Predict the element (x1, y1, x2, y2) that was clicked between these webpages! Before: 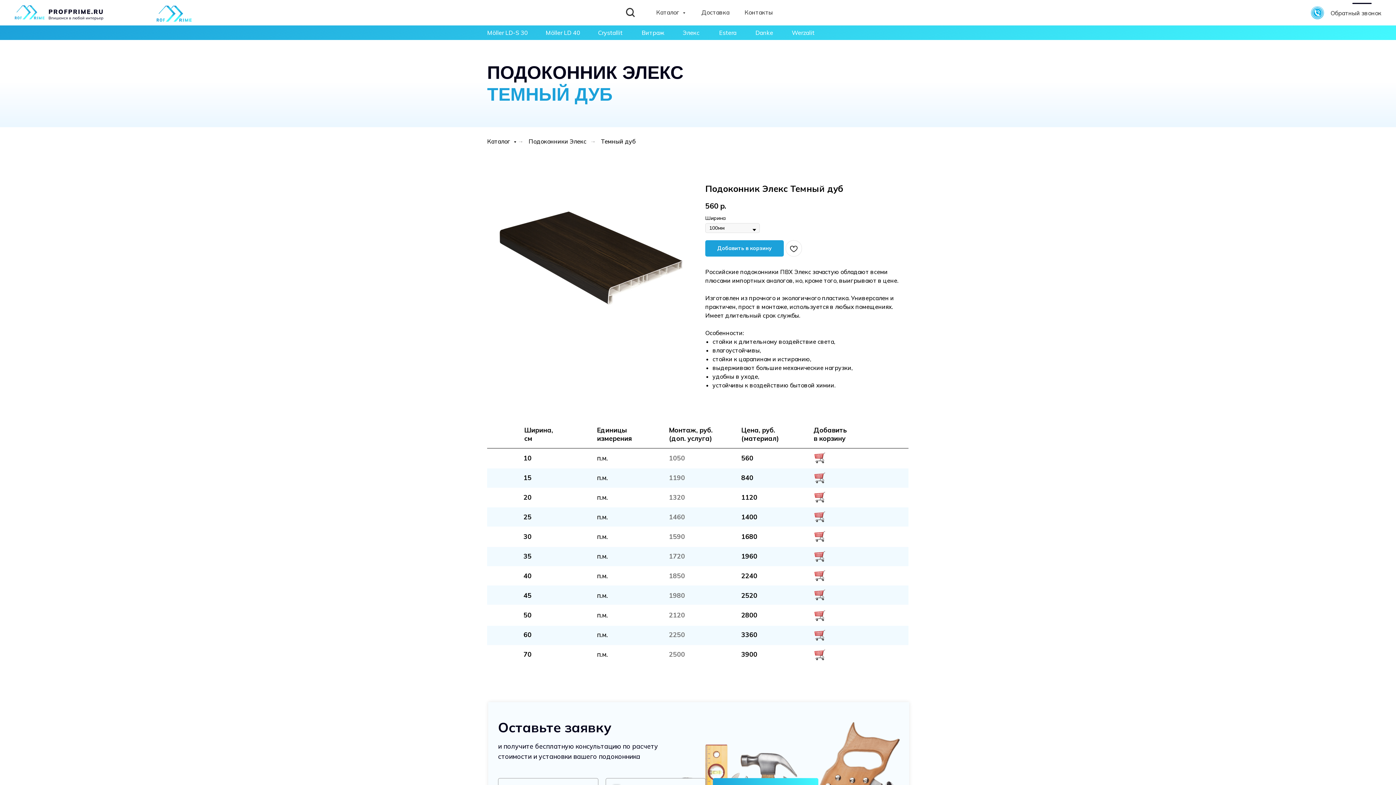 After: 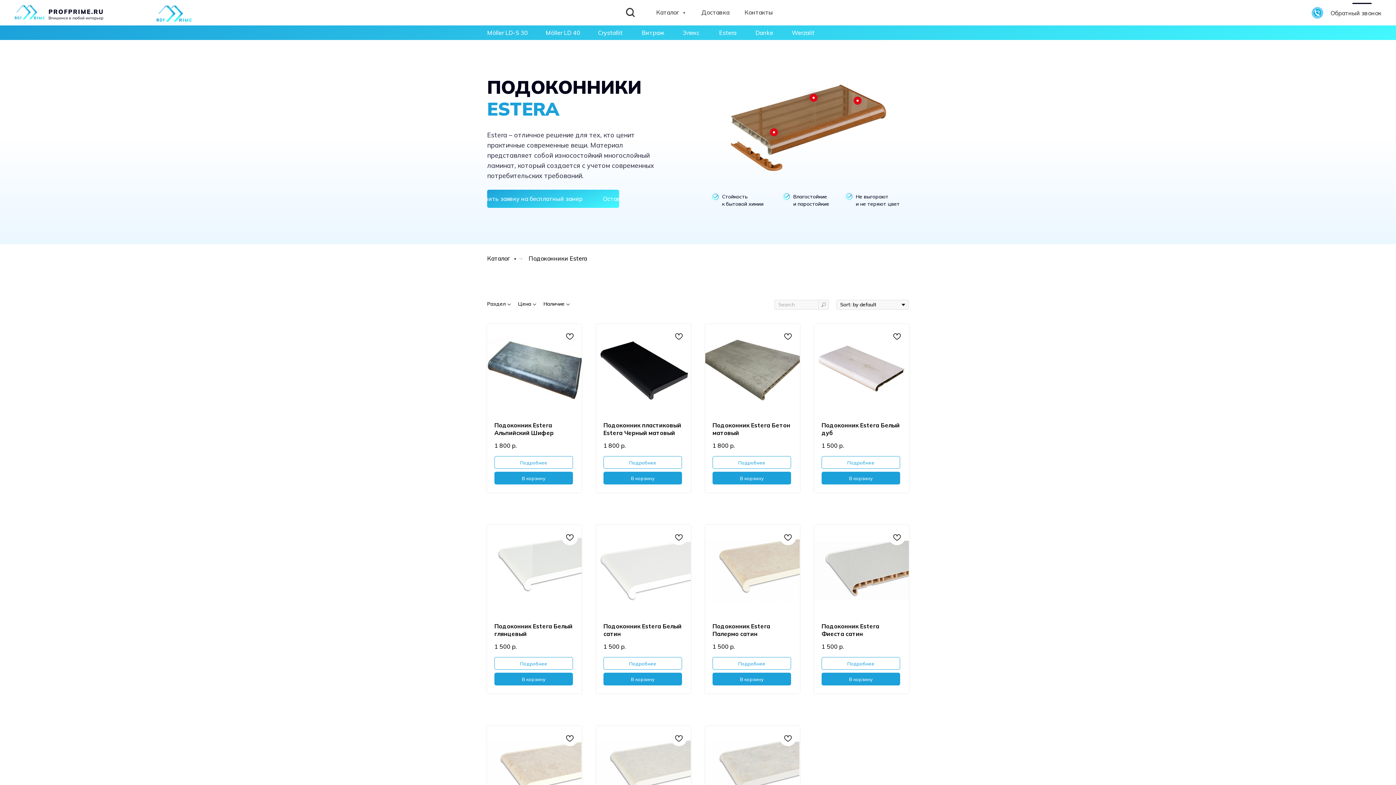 Action: bbox: (719, 25, 741, 40) label: Estera